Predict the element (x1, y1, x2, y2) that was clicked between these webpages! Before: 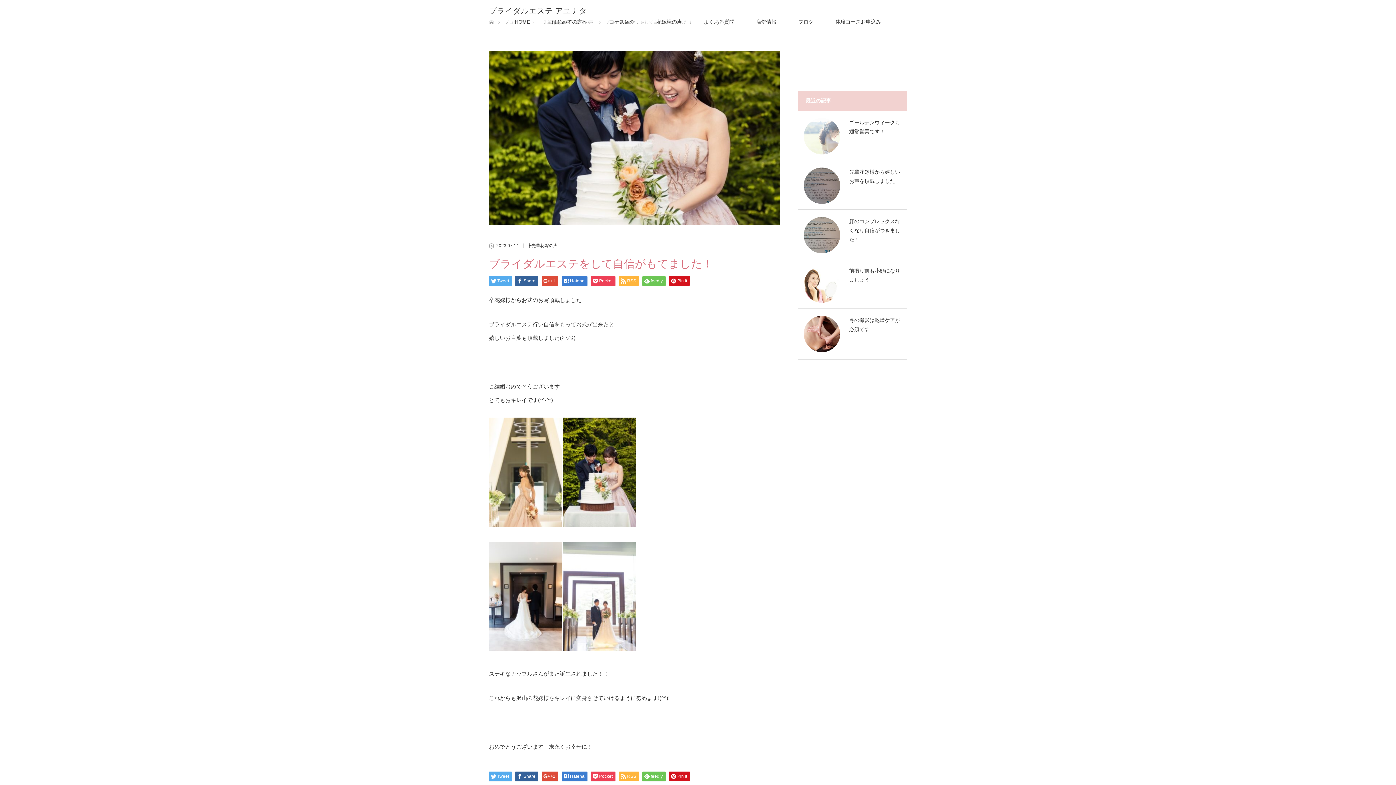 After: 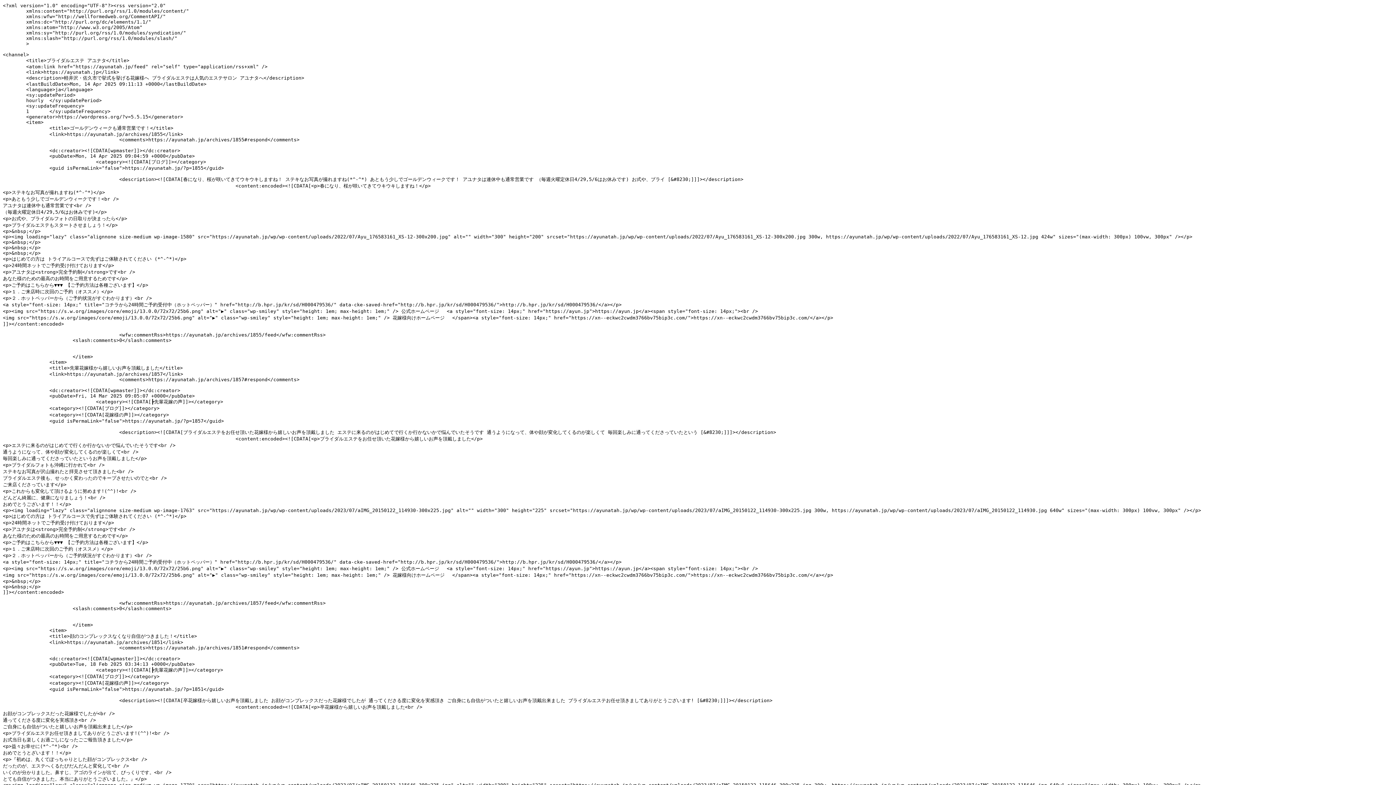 Action: bbox: (618, 276, 639, 285) label: RSS